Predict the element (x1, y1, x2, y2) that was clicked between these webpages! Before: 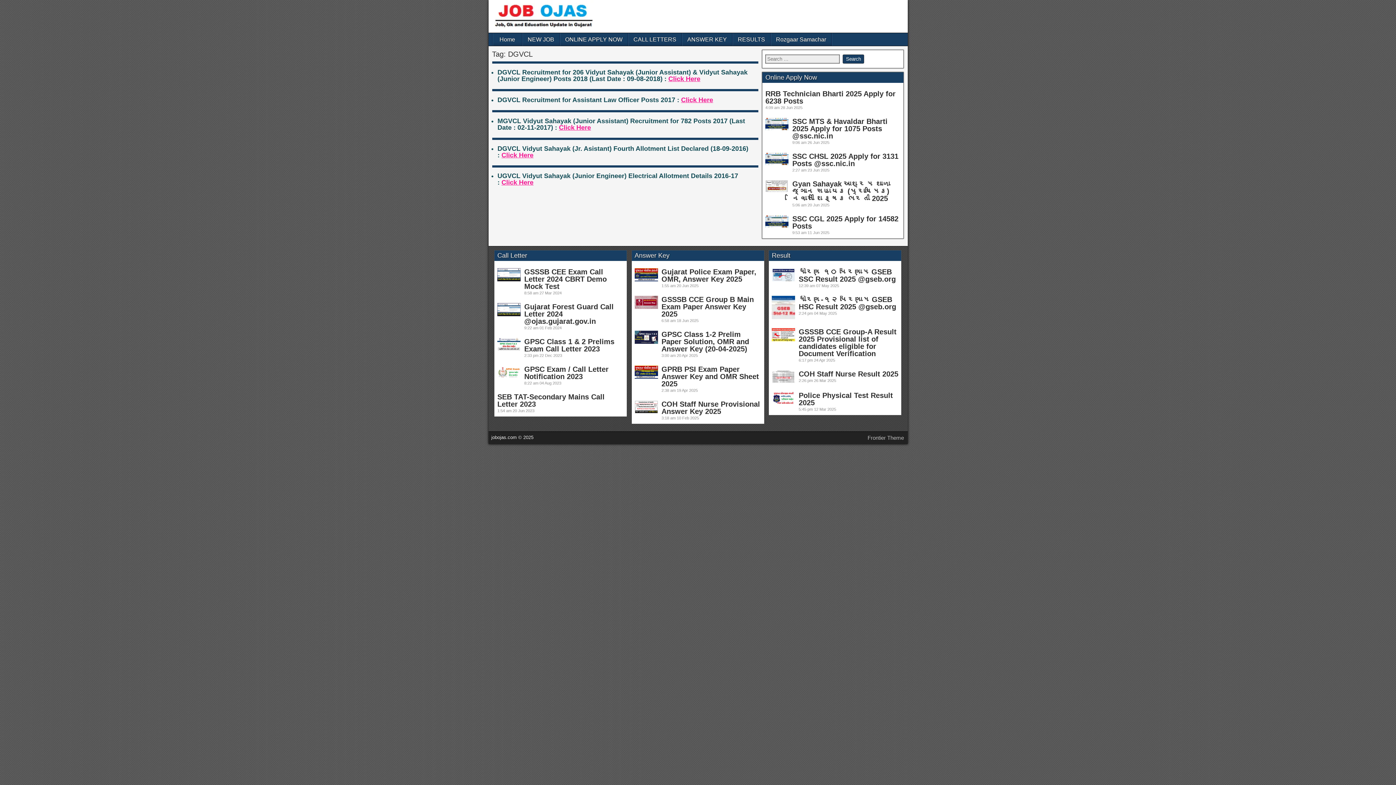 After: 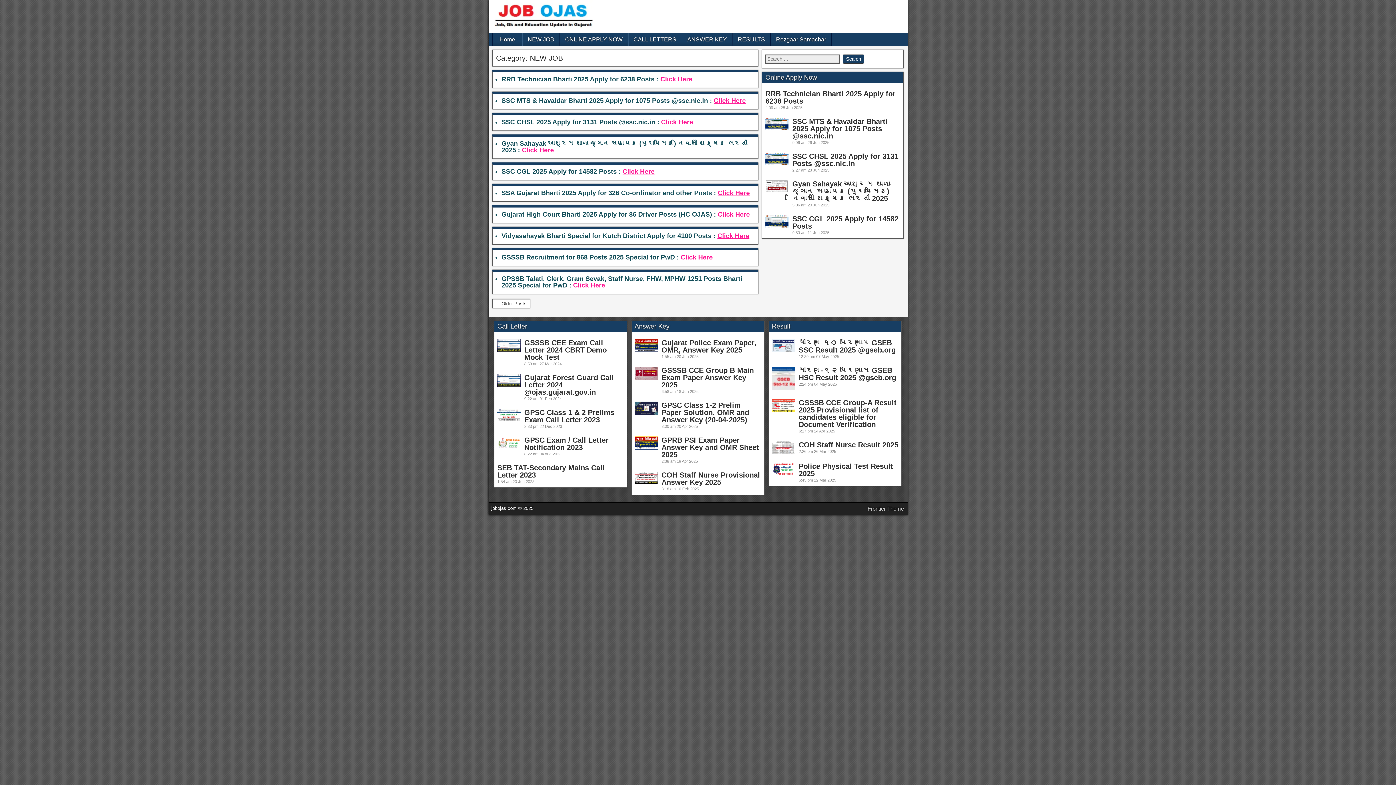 Action: bbox: (522, 33, 559, 45) label: NEW JOB